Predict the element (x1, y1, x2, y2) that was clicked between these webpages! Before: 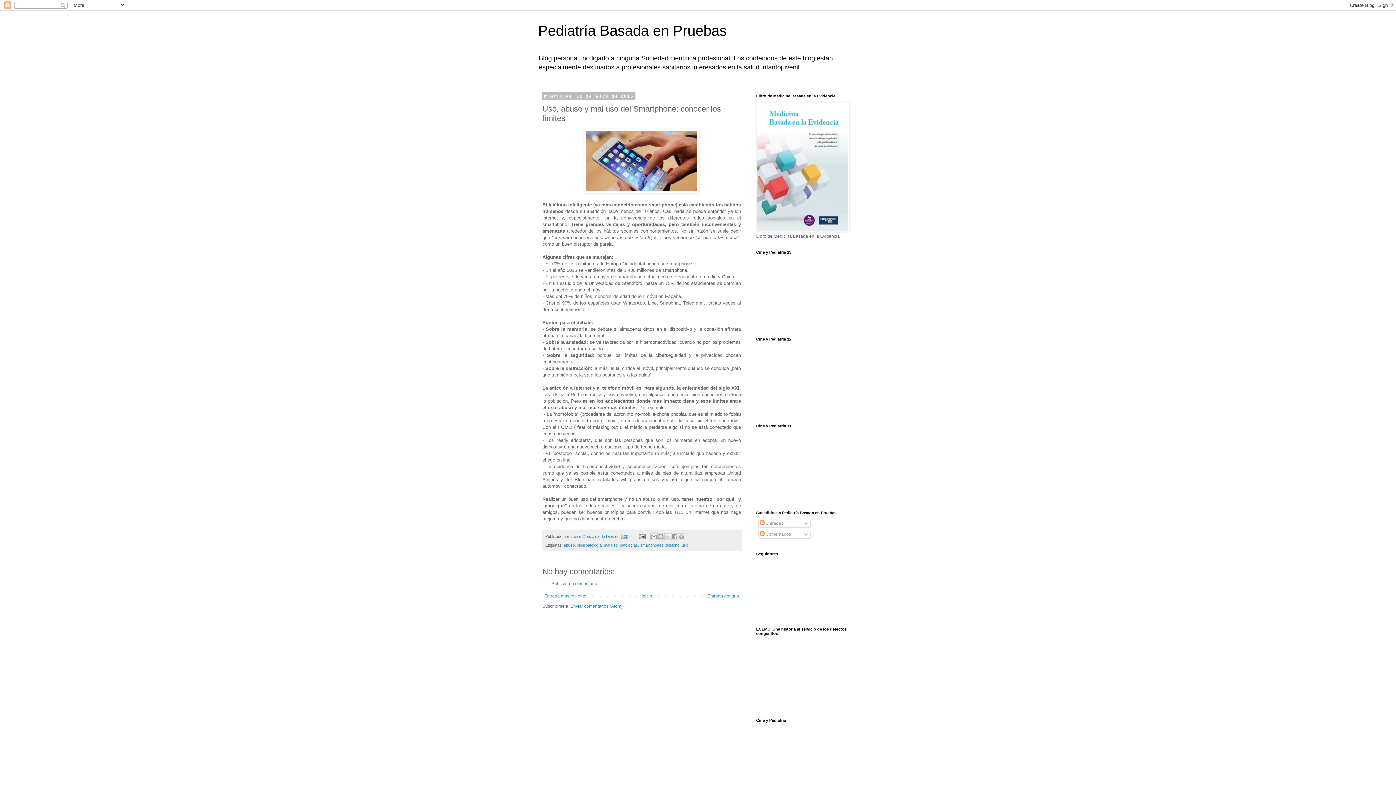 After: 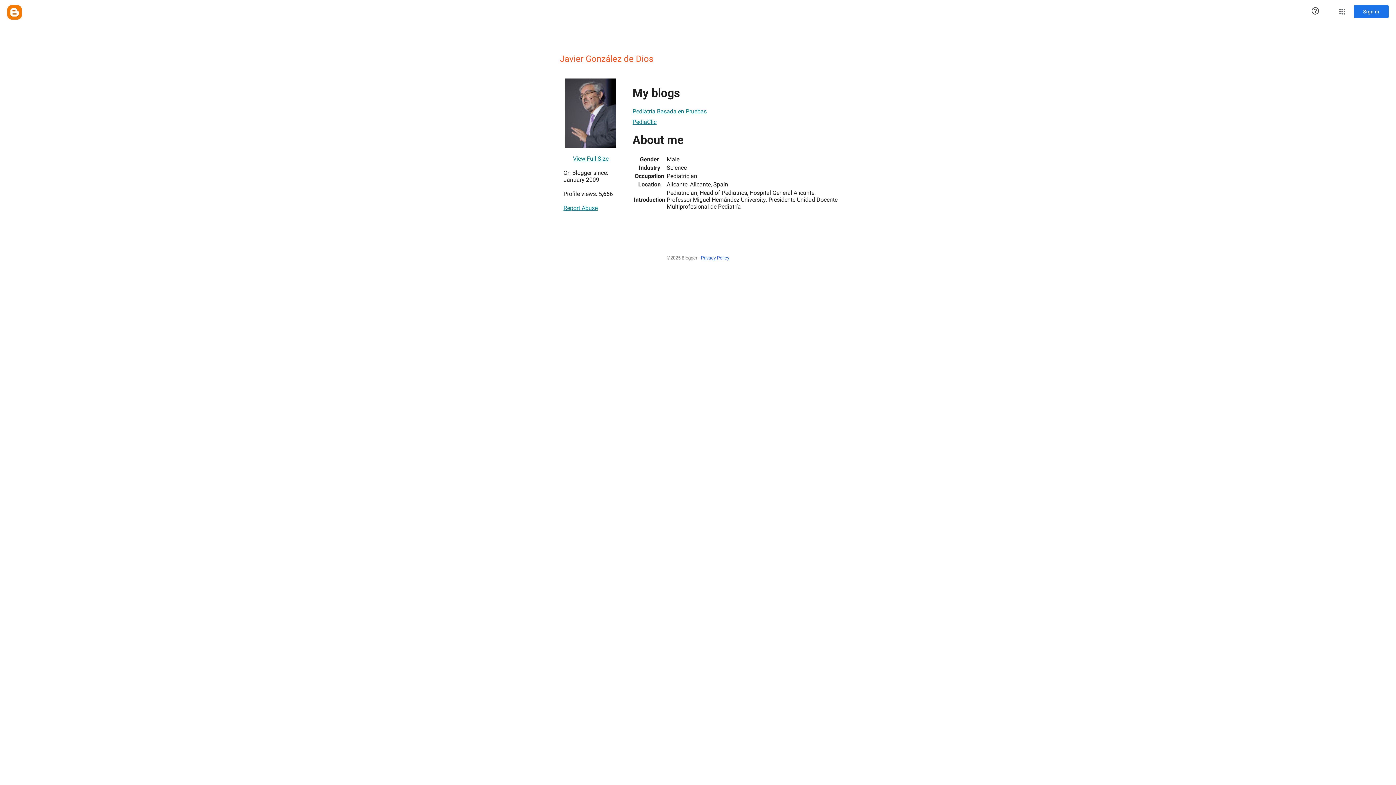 Action: label: Javier González de Dios  bbox: (570, 534, 615, 538)